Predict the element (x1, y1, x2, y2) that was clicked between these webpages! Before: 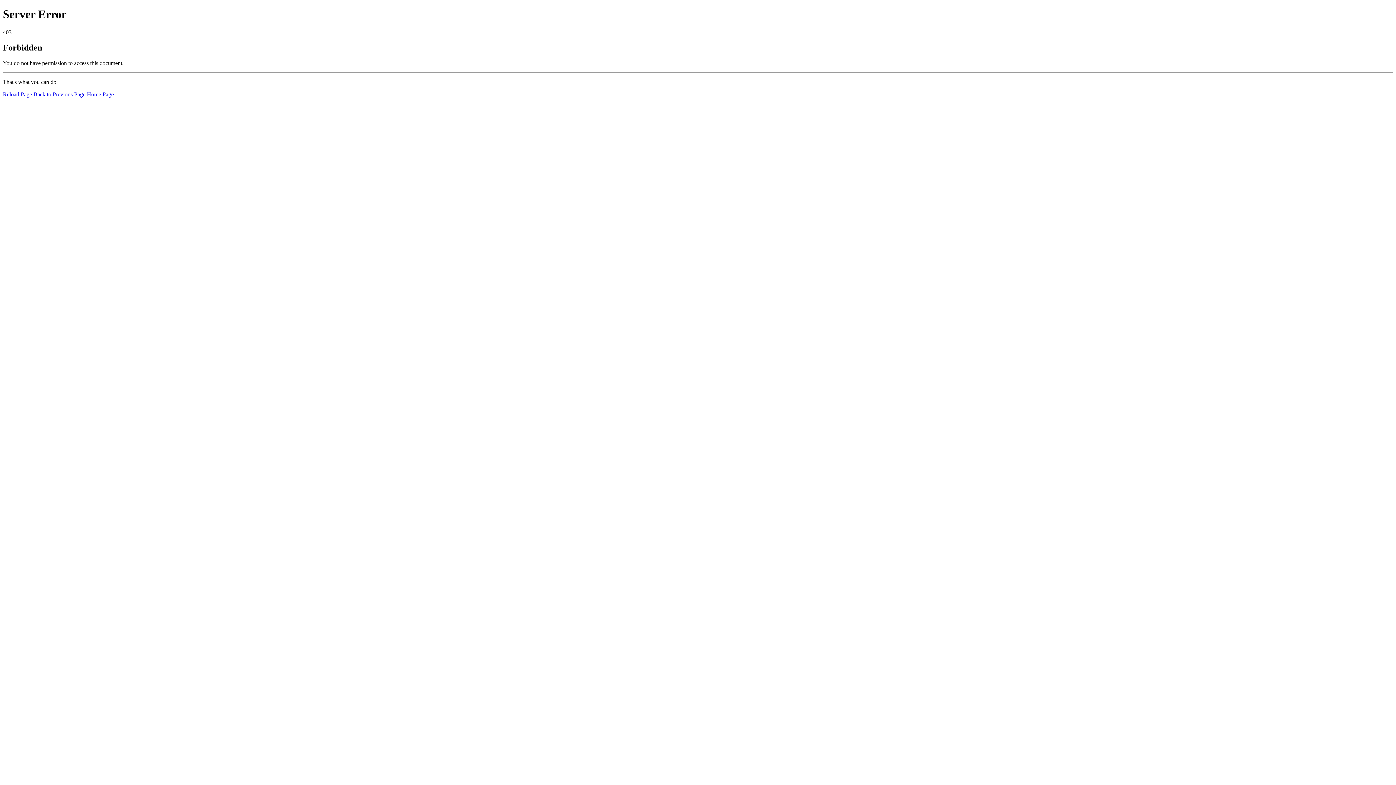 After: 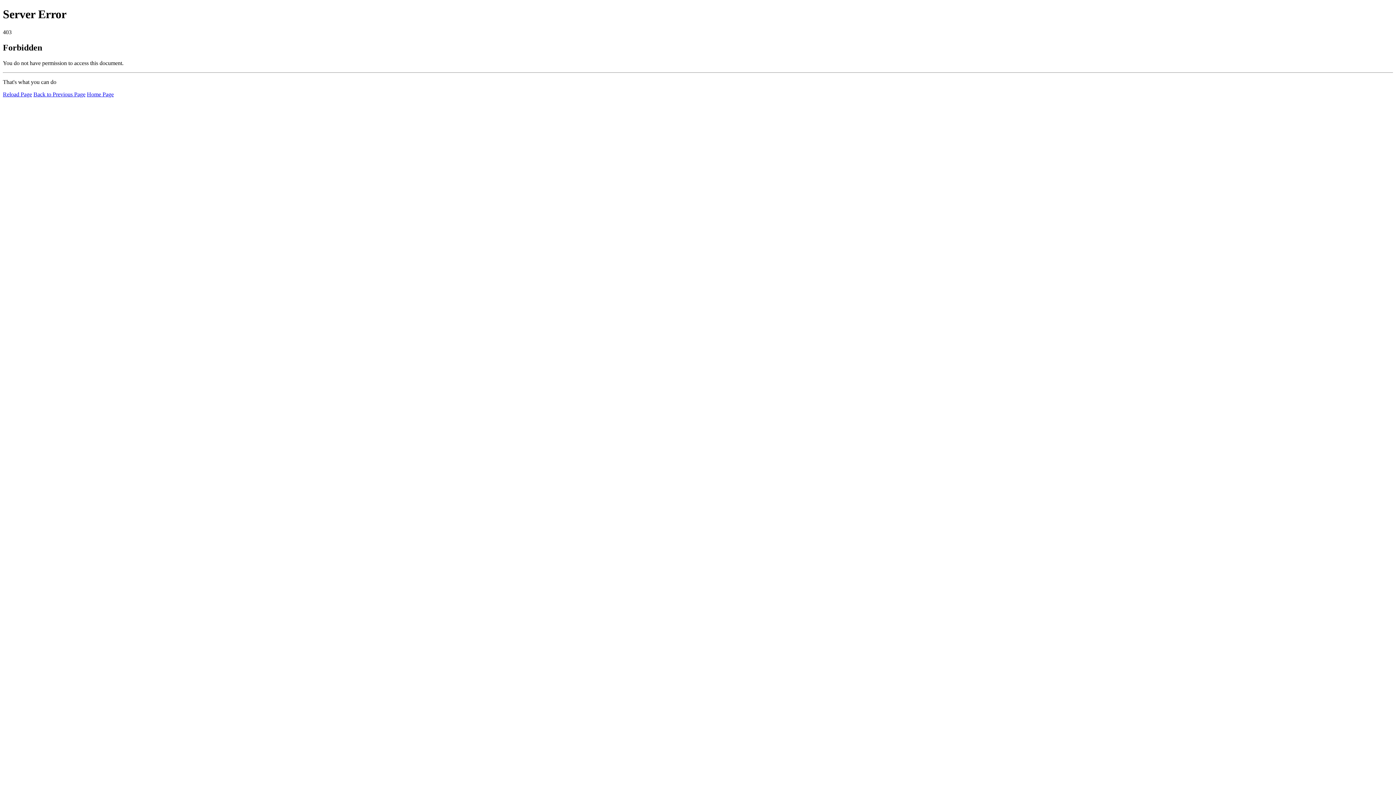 Action: label: Reload Page bbox: (2, 91, 32, 97)